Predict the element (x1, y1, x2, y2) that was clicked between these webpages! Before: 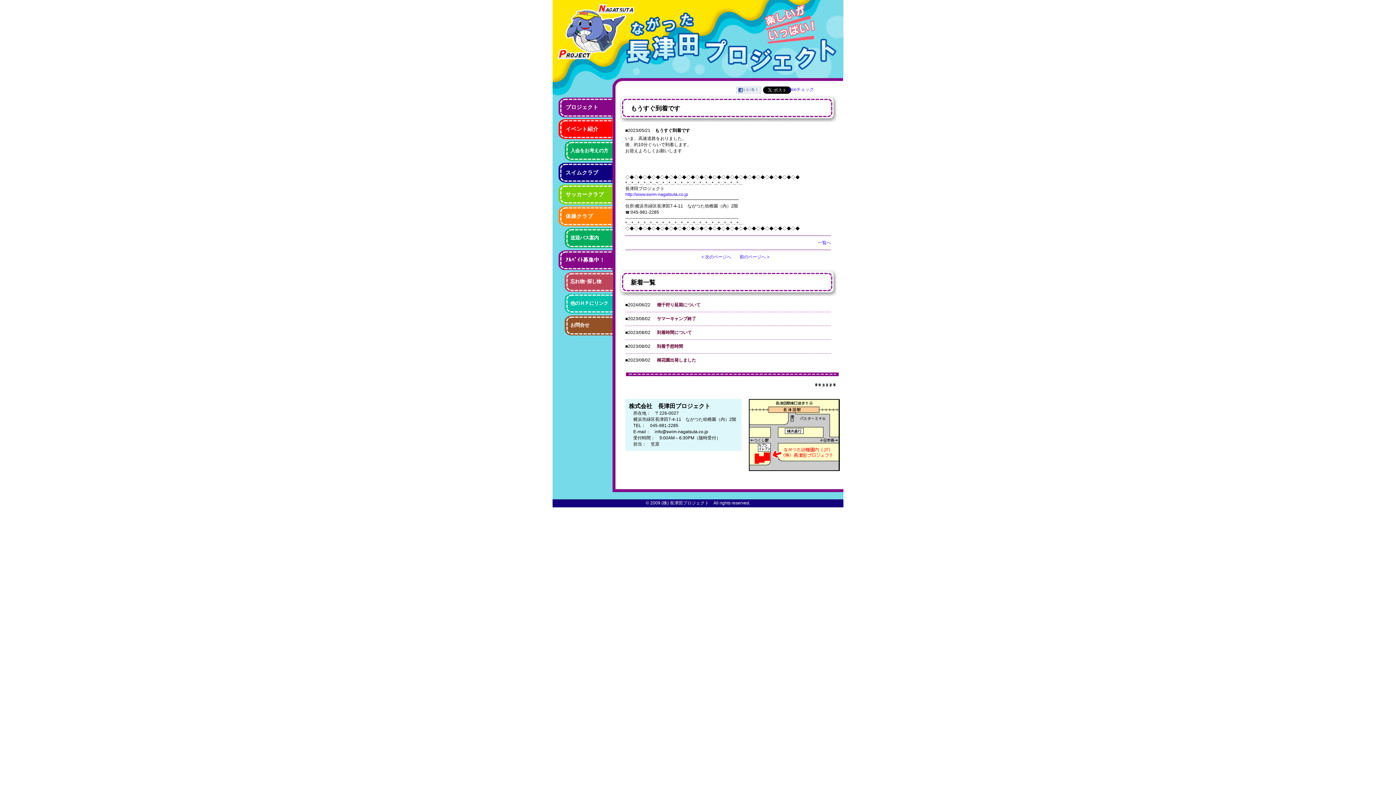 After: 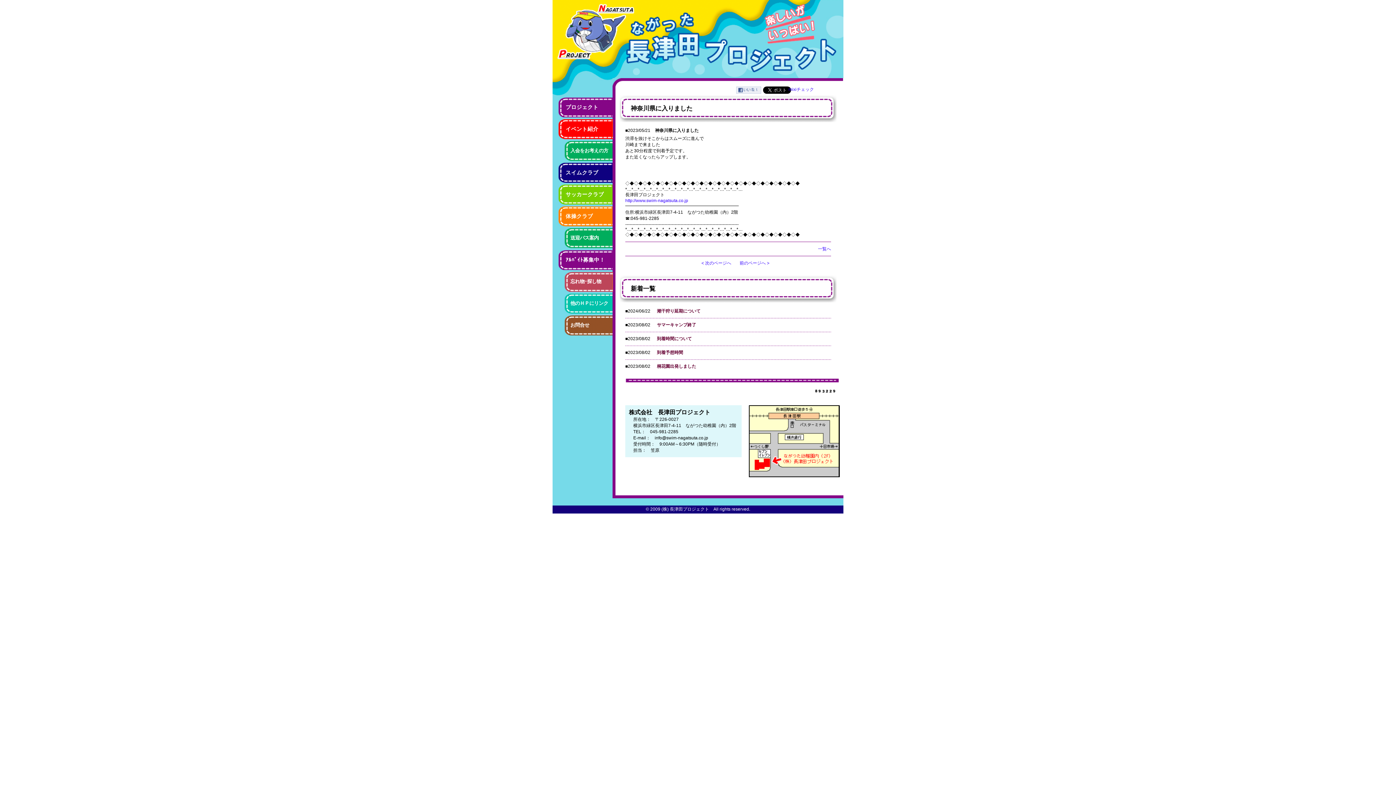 Action: label: 前のページへ > bbox: (739, 254, 769, 259)